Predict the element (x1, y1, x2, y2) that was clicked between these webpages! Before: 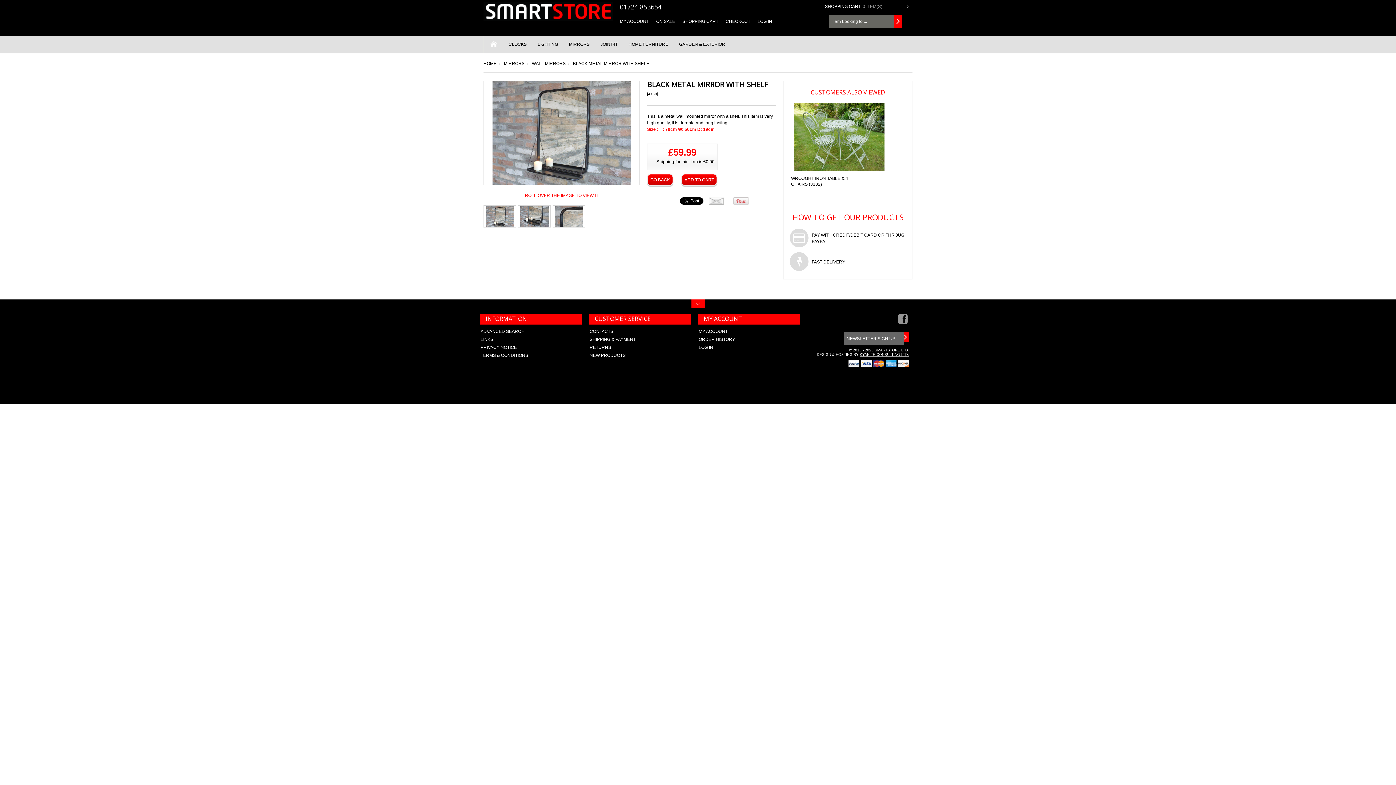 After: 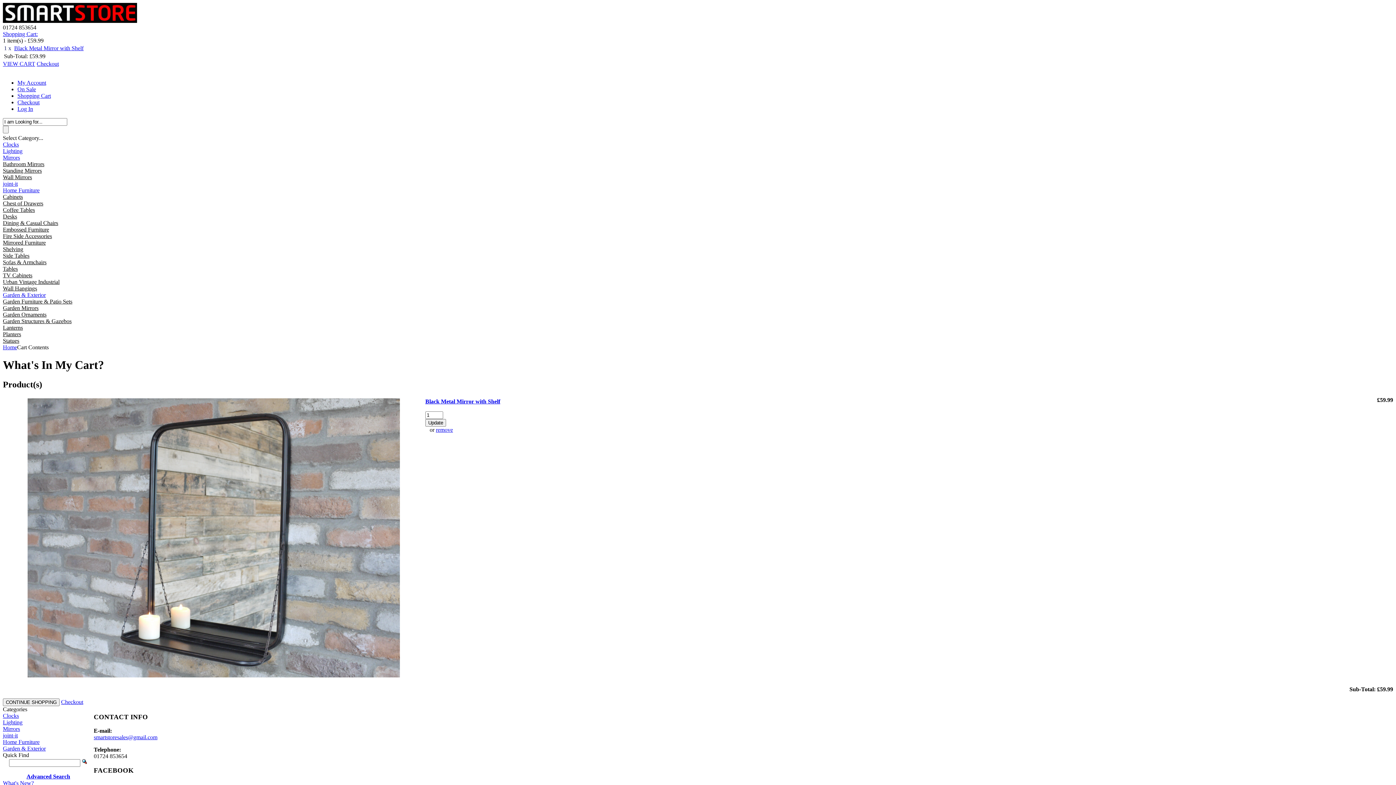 Action: label: ADD TO CART bbox: (681, 173, 717, 185)